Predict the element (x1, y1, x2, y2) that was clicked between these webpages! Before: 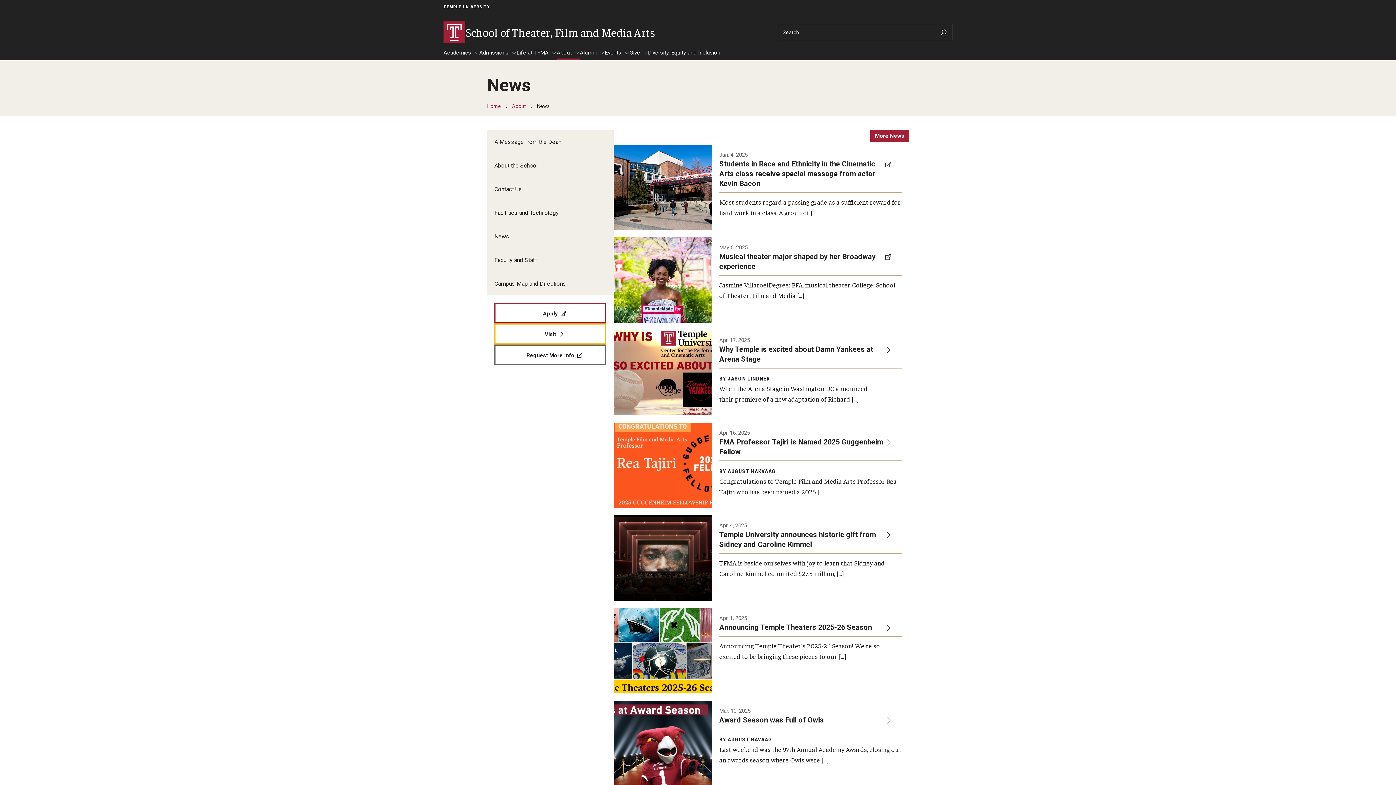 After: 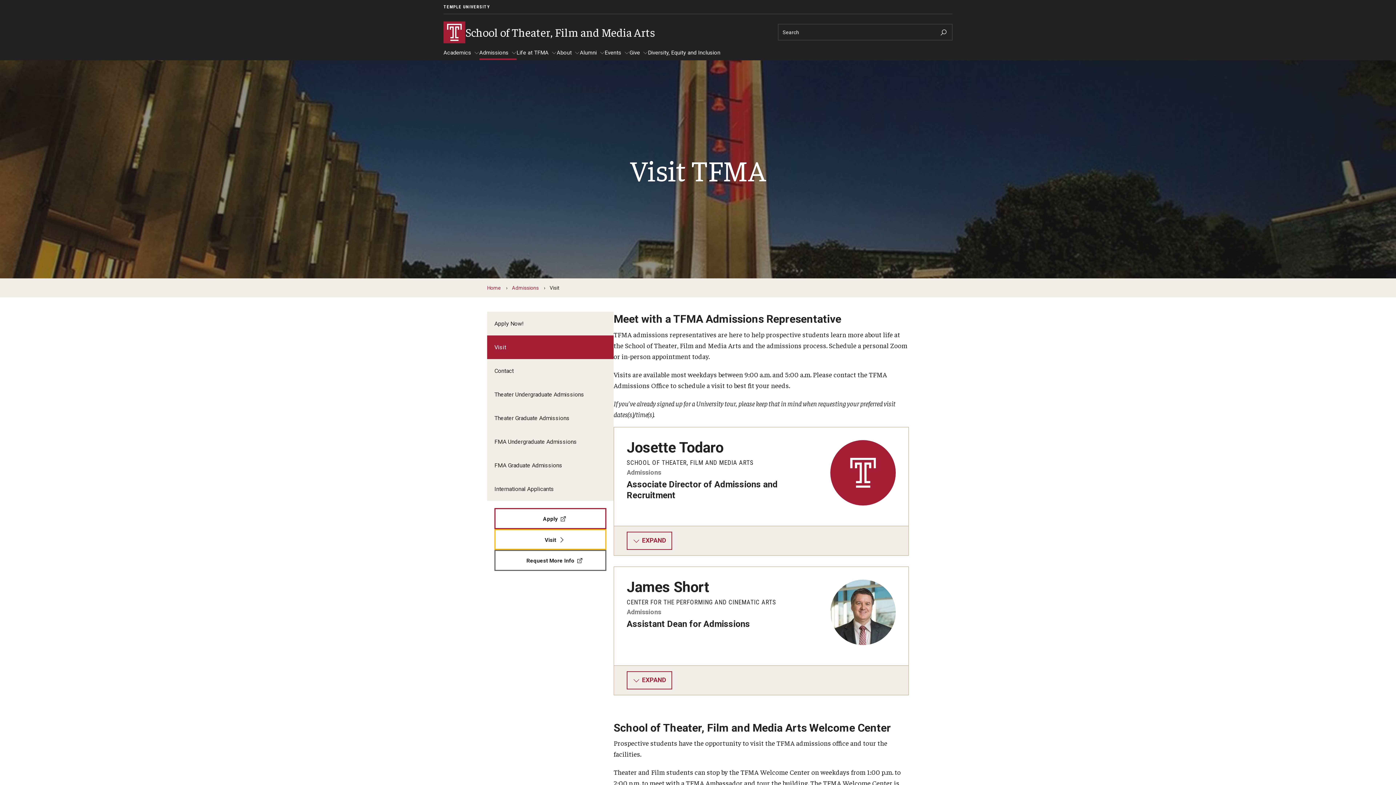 Action: bbox: (494, 323, 606, 344) label: Visit